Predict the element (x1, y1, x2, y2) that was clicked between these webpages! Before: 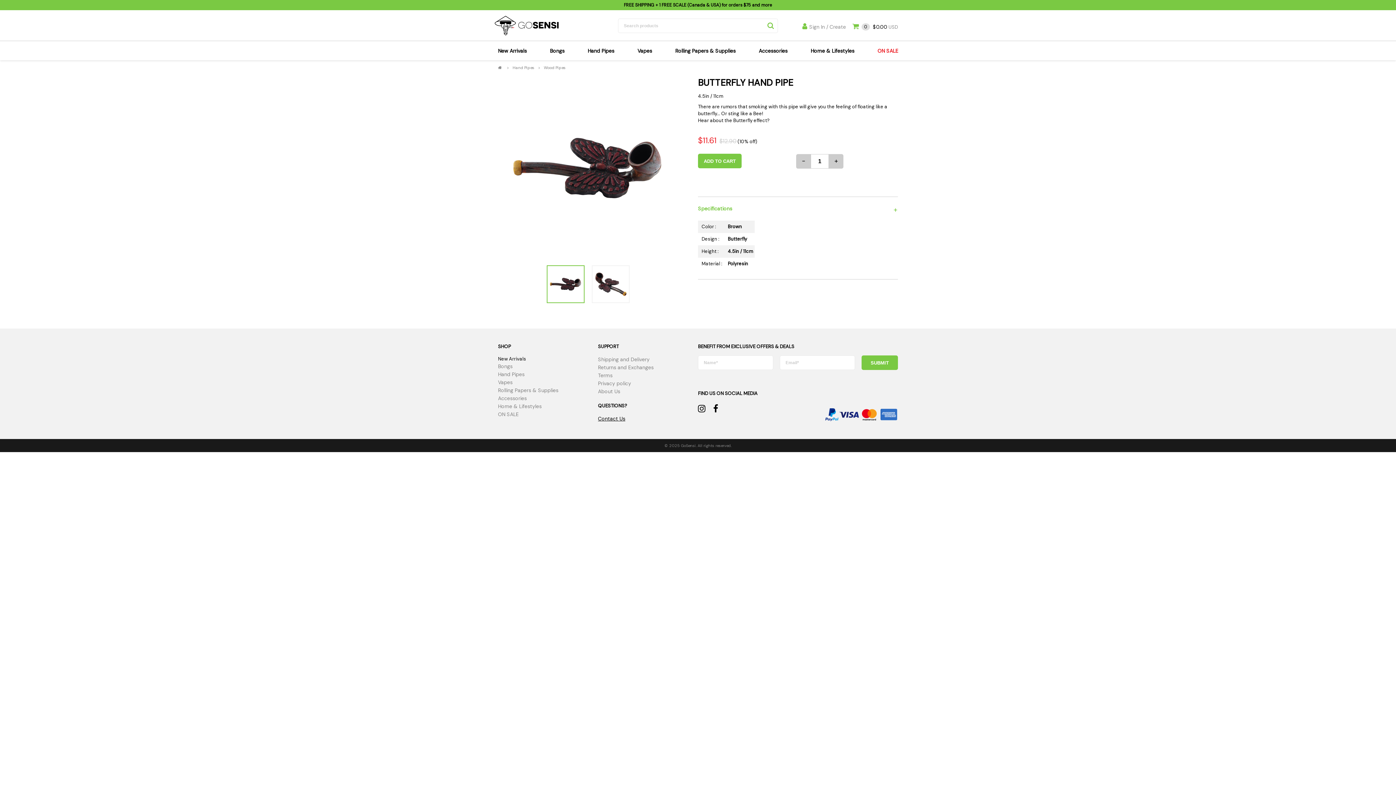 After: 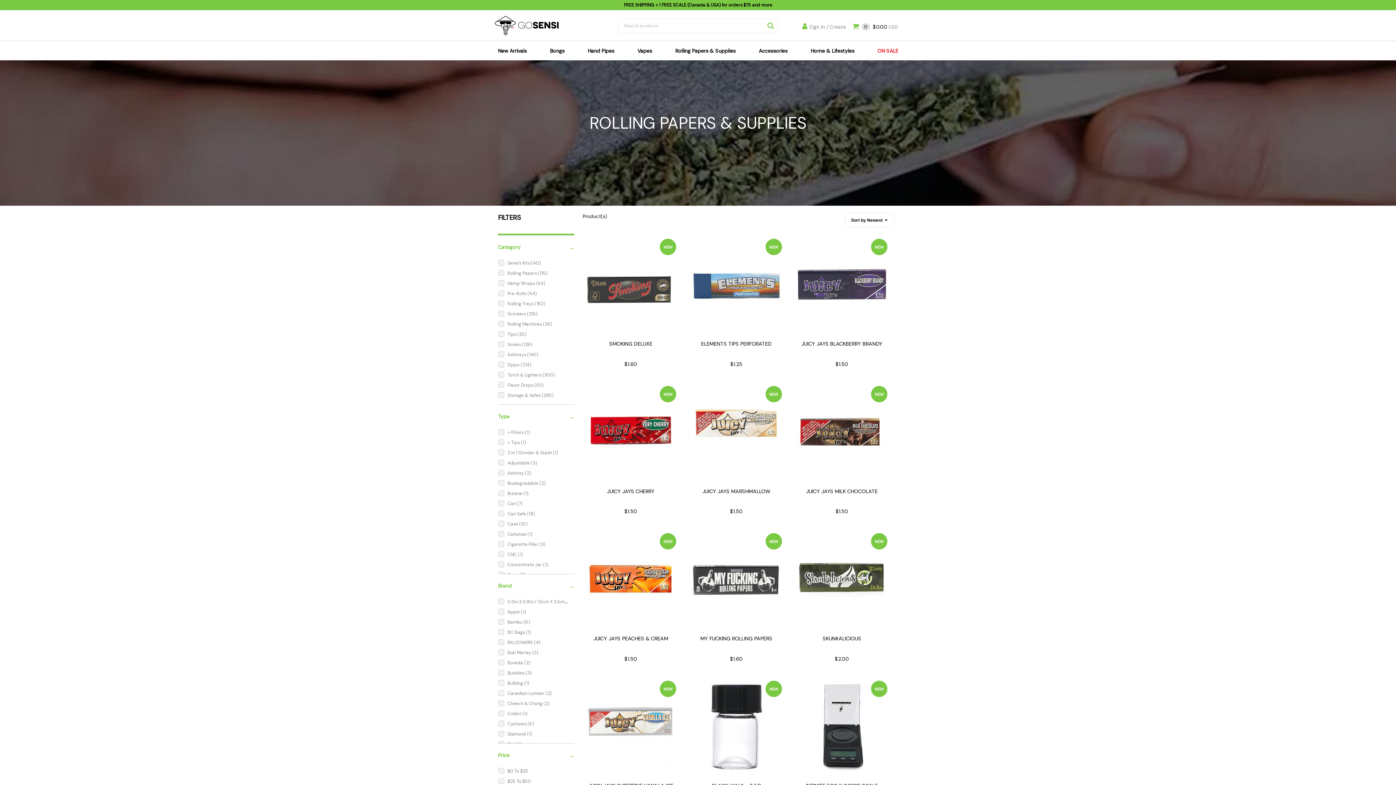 Action: bbox: (675, 46, 735, 60) label: Rolling Papers & Supplies